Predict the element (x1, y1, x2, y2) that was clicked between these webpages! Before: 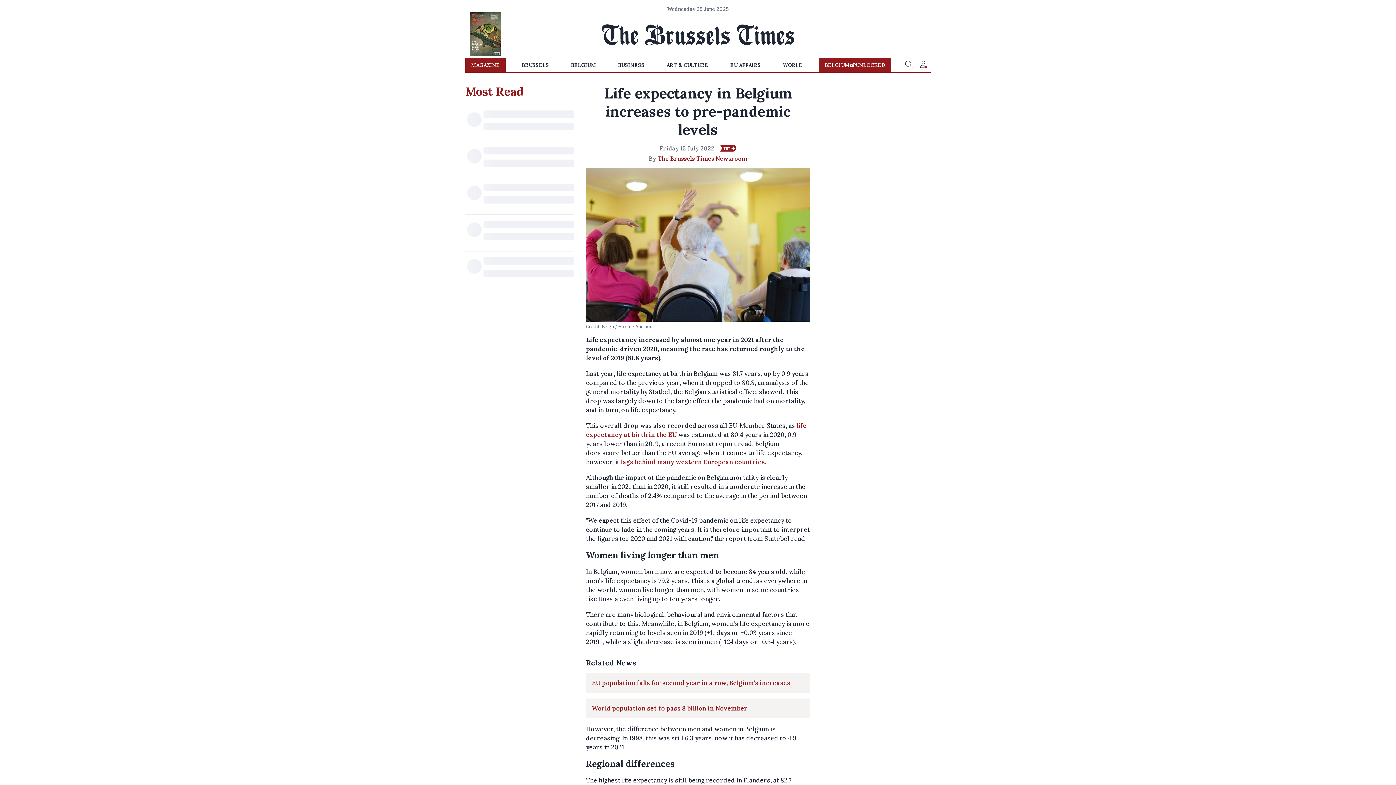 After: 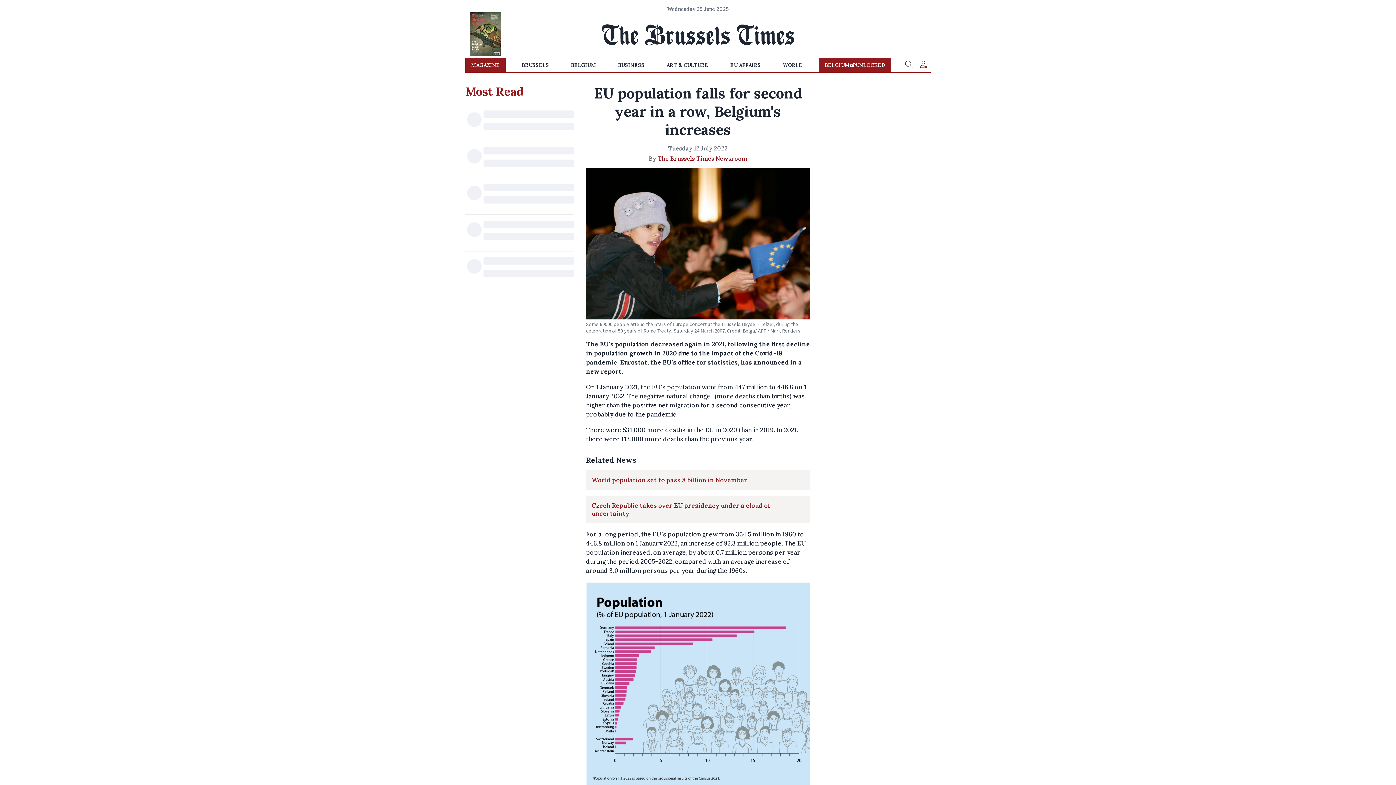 Action: label: EU population falls for second year in a row, Belgium's increases bbox: (592, 679, 790, 687)